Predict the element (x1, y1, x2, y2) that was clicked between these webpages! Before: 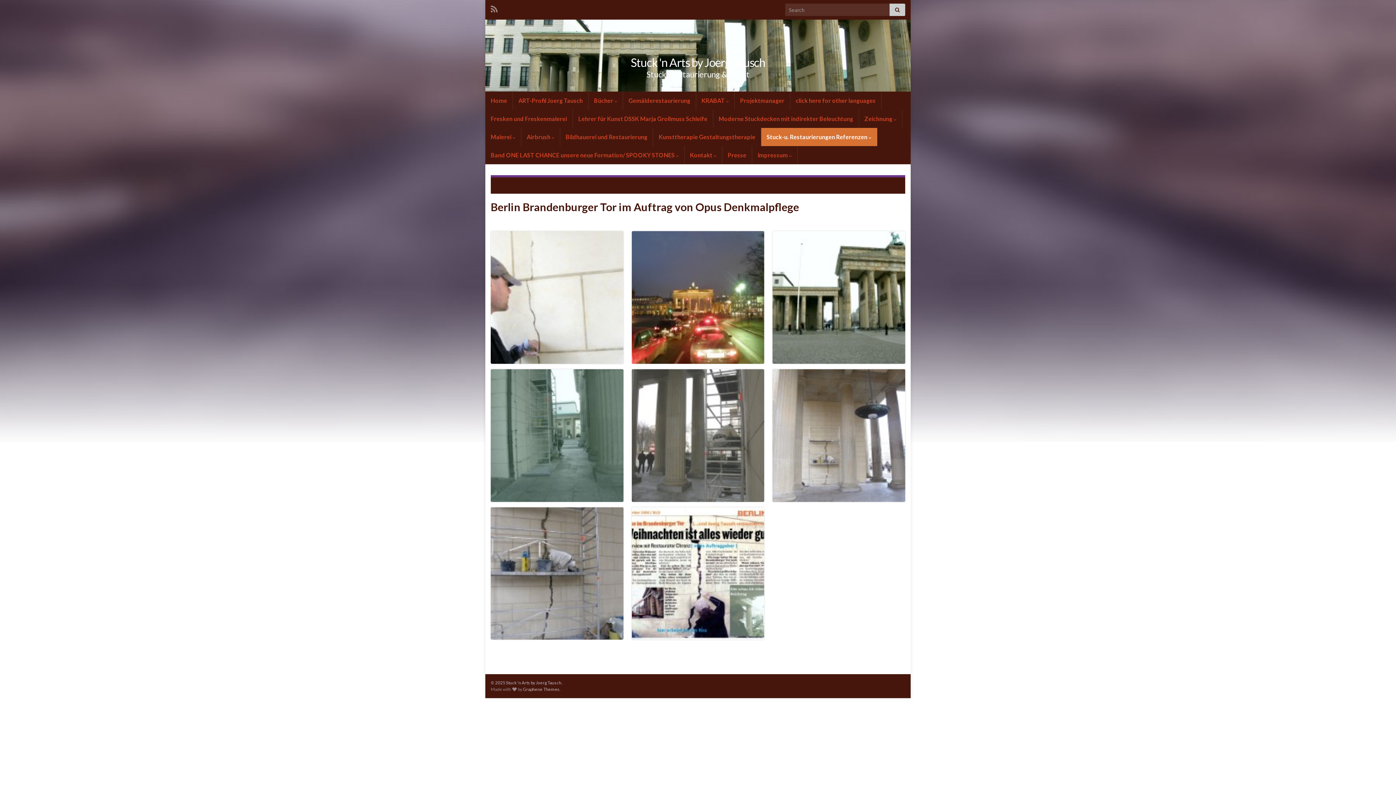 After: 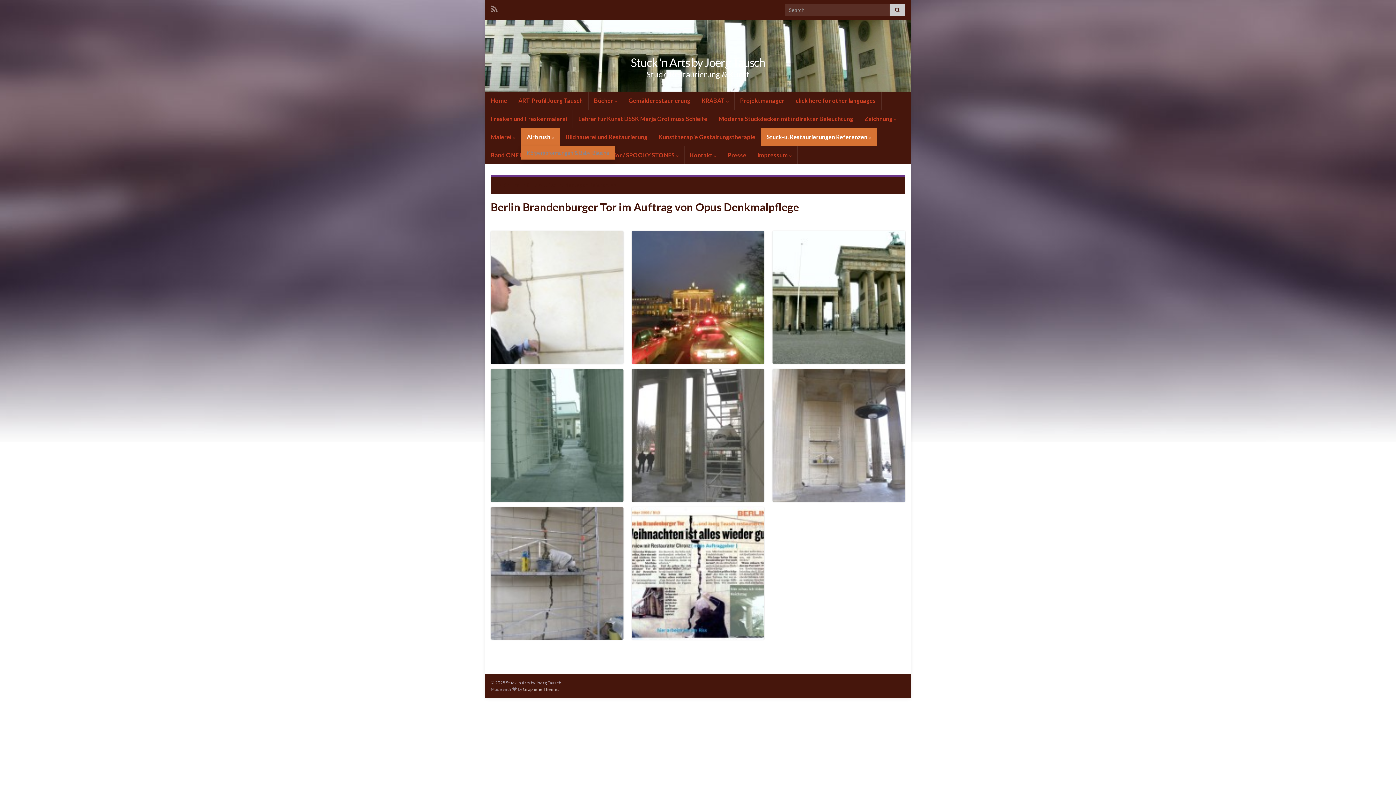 Action: label: Airbrush  bbox: (521, 128, 560, 146)